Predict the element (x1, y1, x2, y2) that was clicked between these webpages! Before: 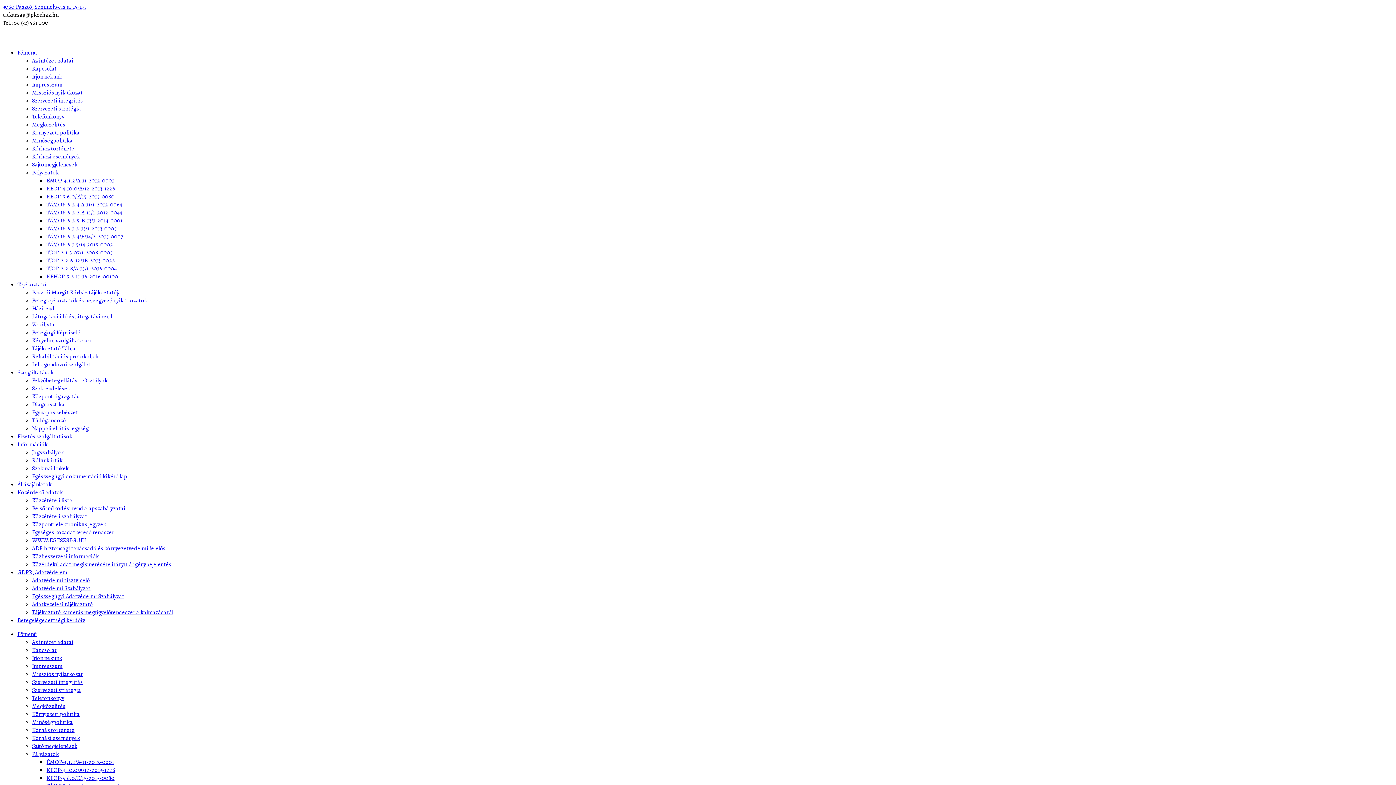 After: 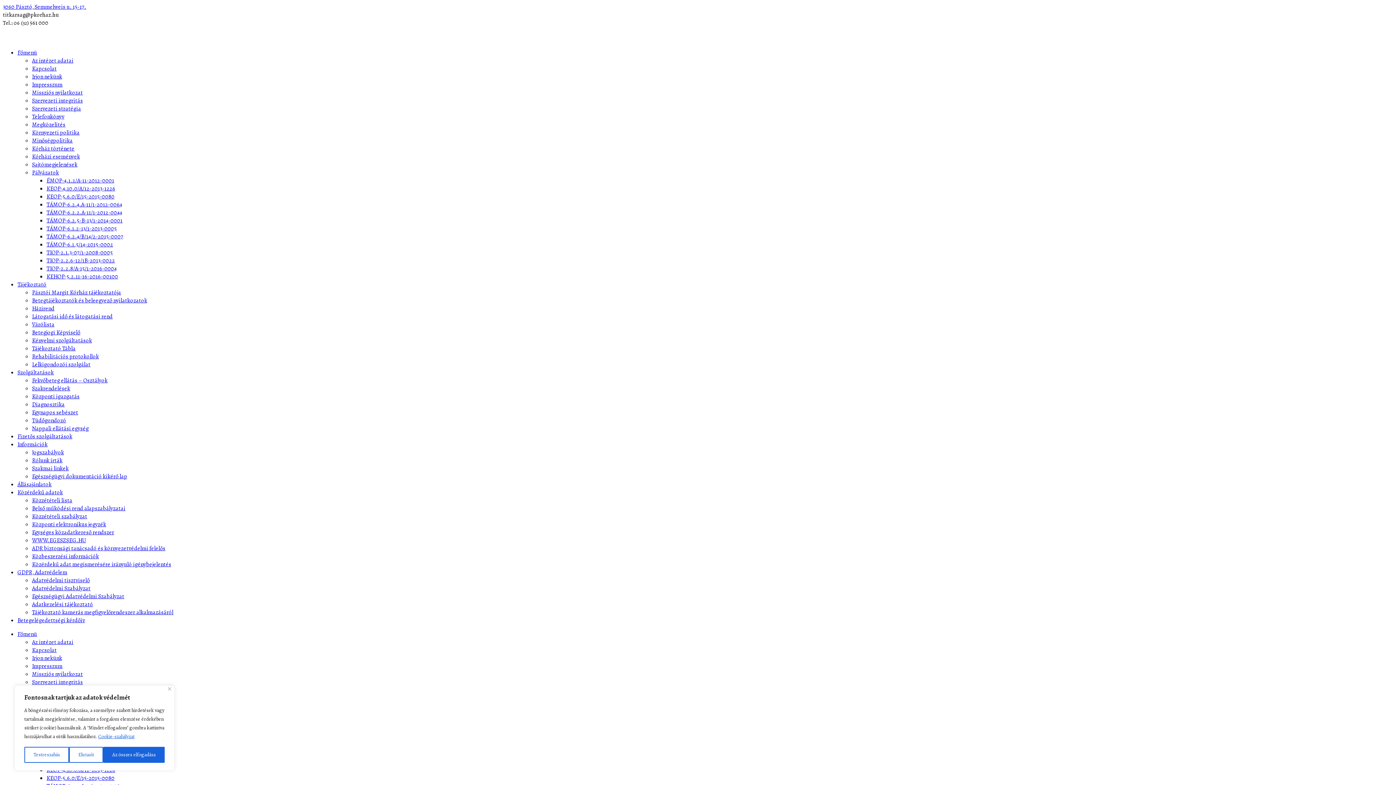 Action: label: Adatvédelmi tisztviselő bbox: (32, 576, 89, 584)